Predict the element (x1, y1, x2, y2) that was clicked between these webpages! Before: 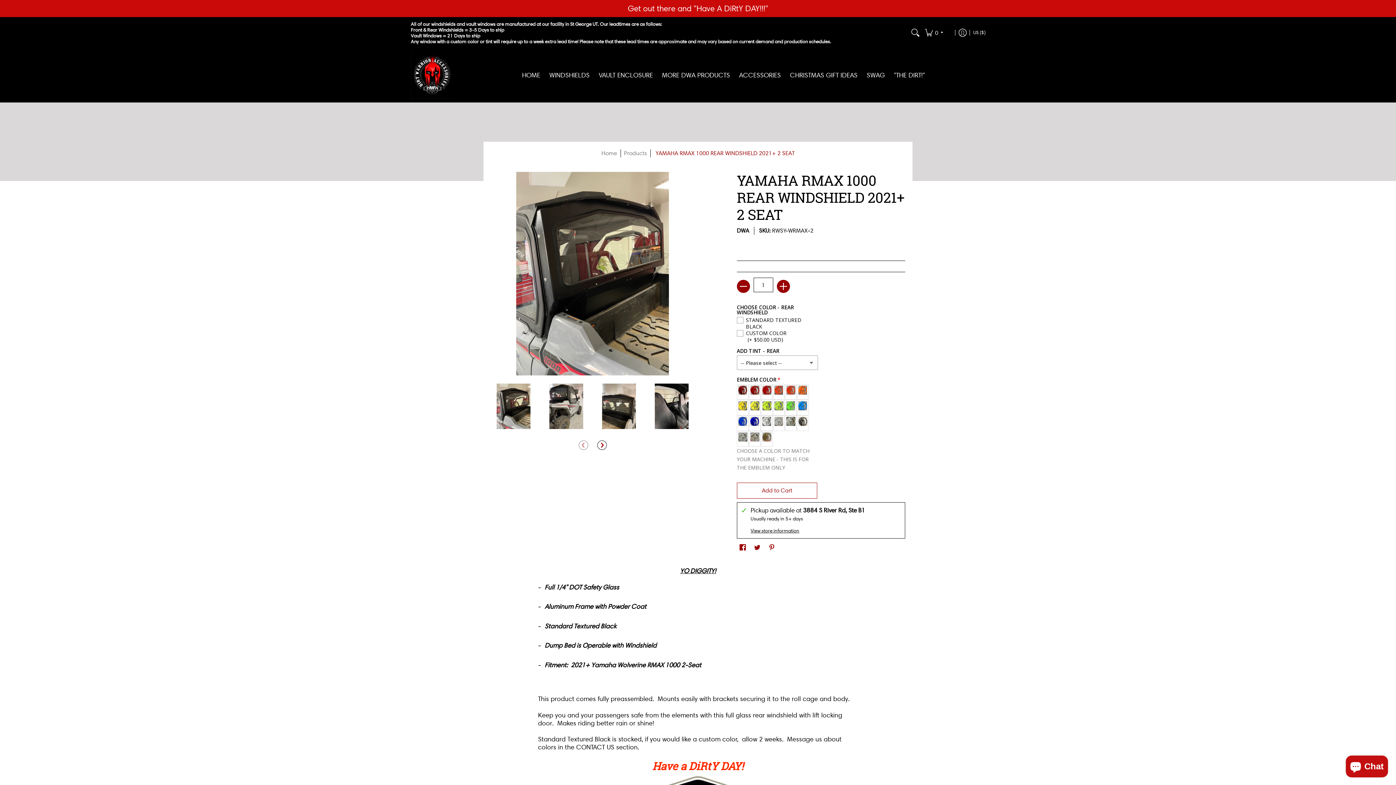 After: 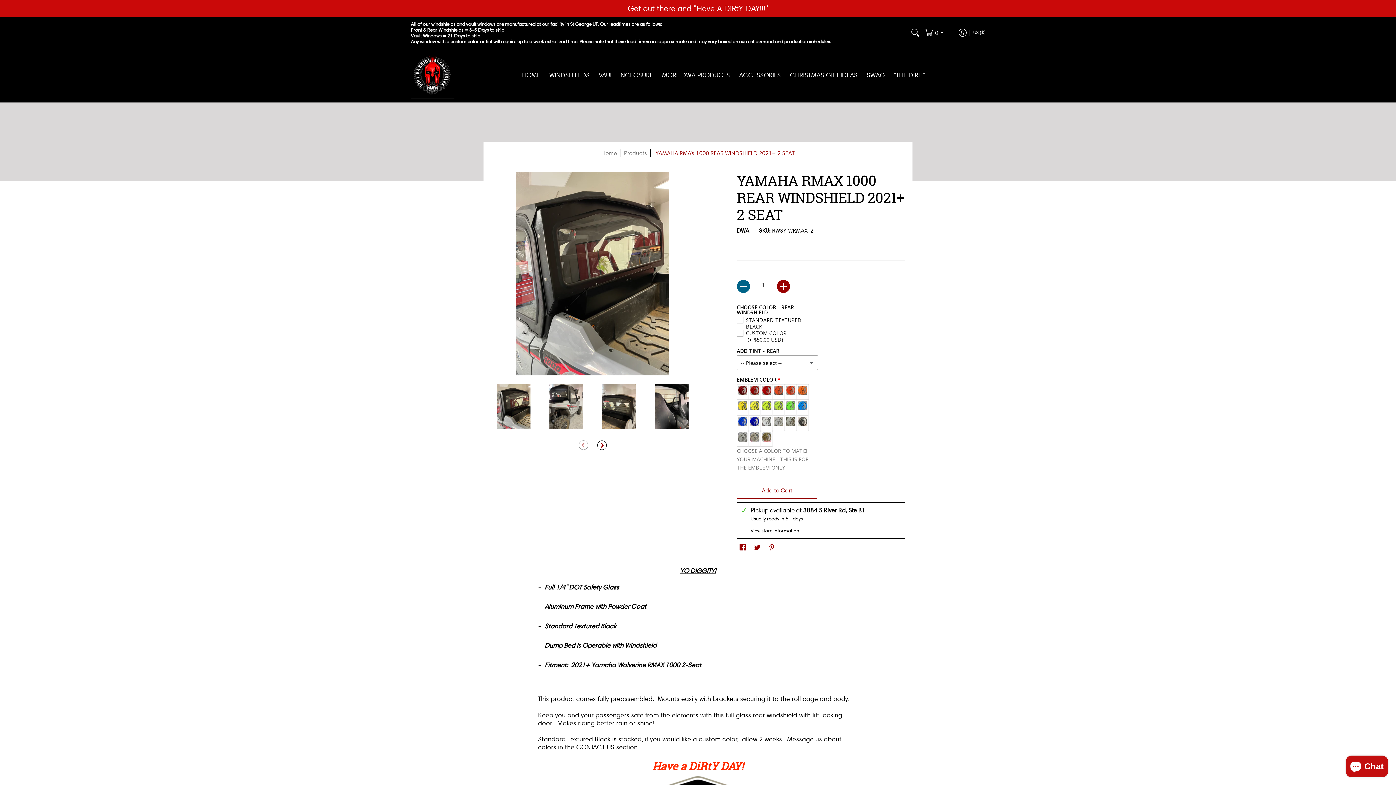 Action: label: Subtract bbox: (737, 280, 750, 293)